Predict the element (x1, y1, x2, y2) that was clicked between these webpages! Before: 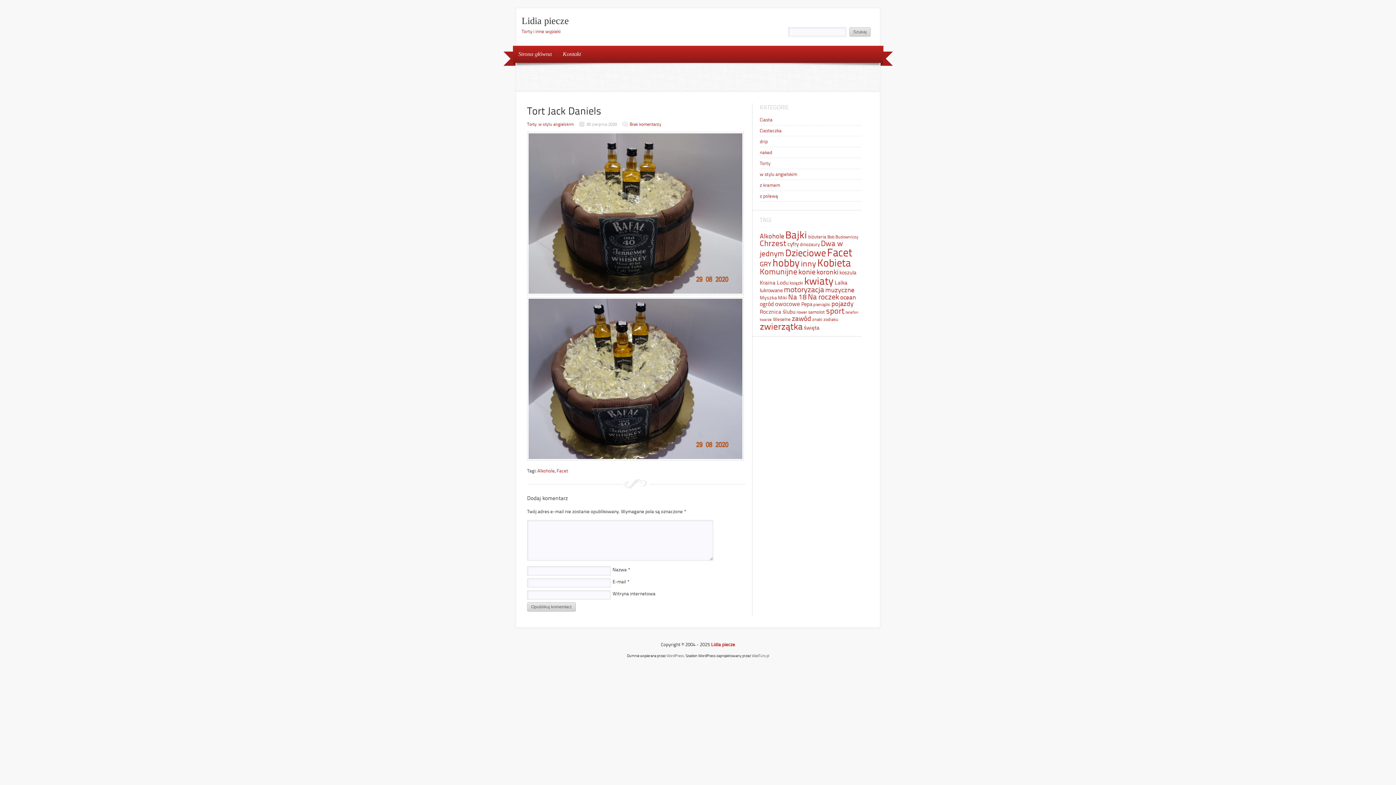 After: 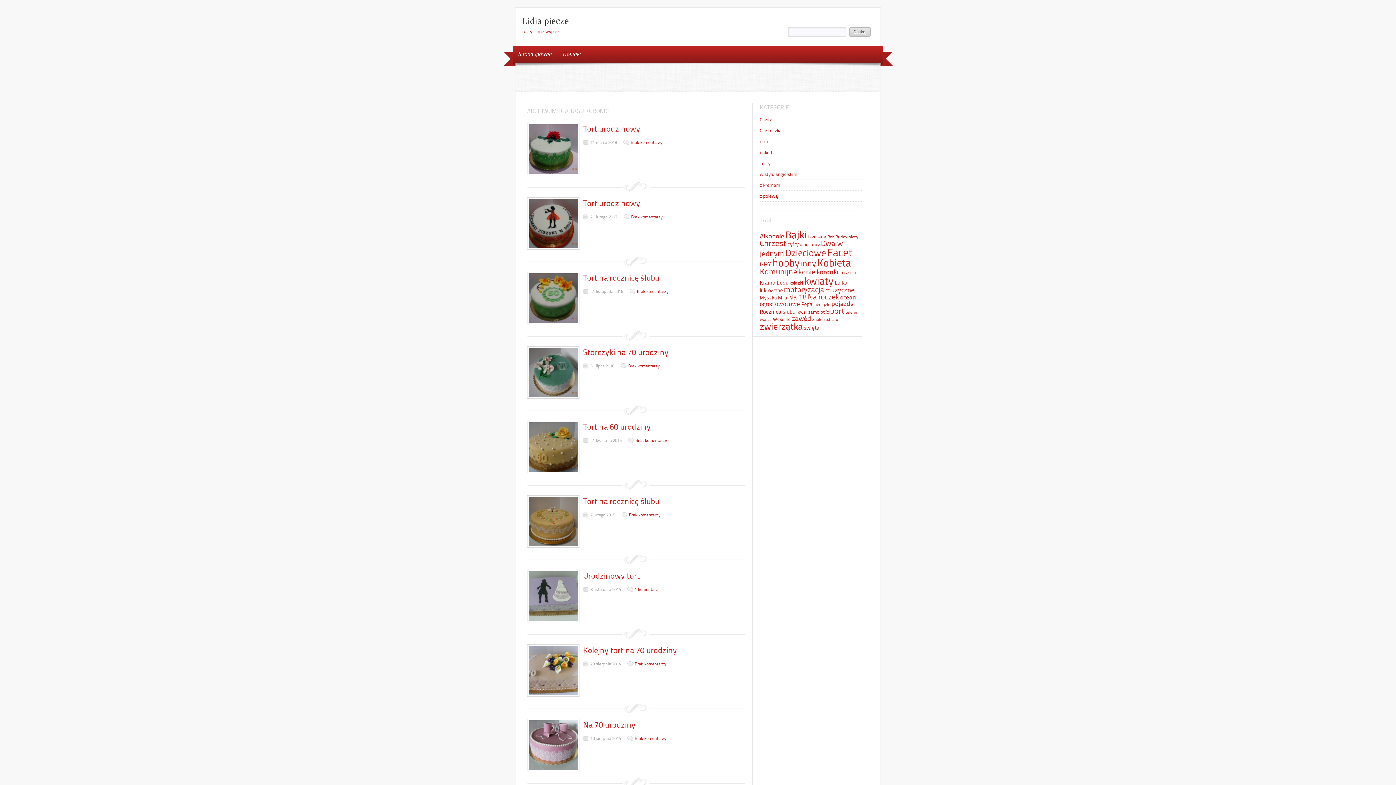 Action: label: koronki (18 elementów) bbox: (816, 268, 838, 276)